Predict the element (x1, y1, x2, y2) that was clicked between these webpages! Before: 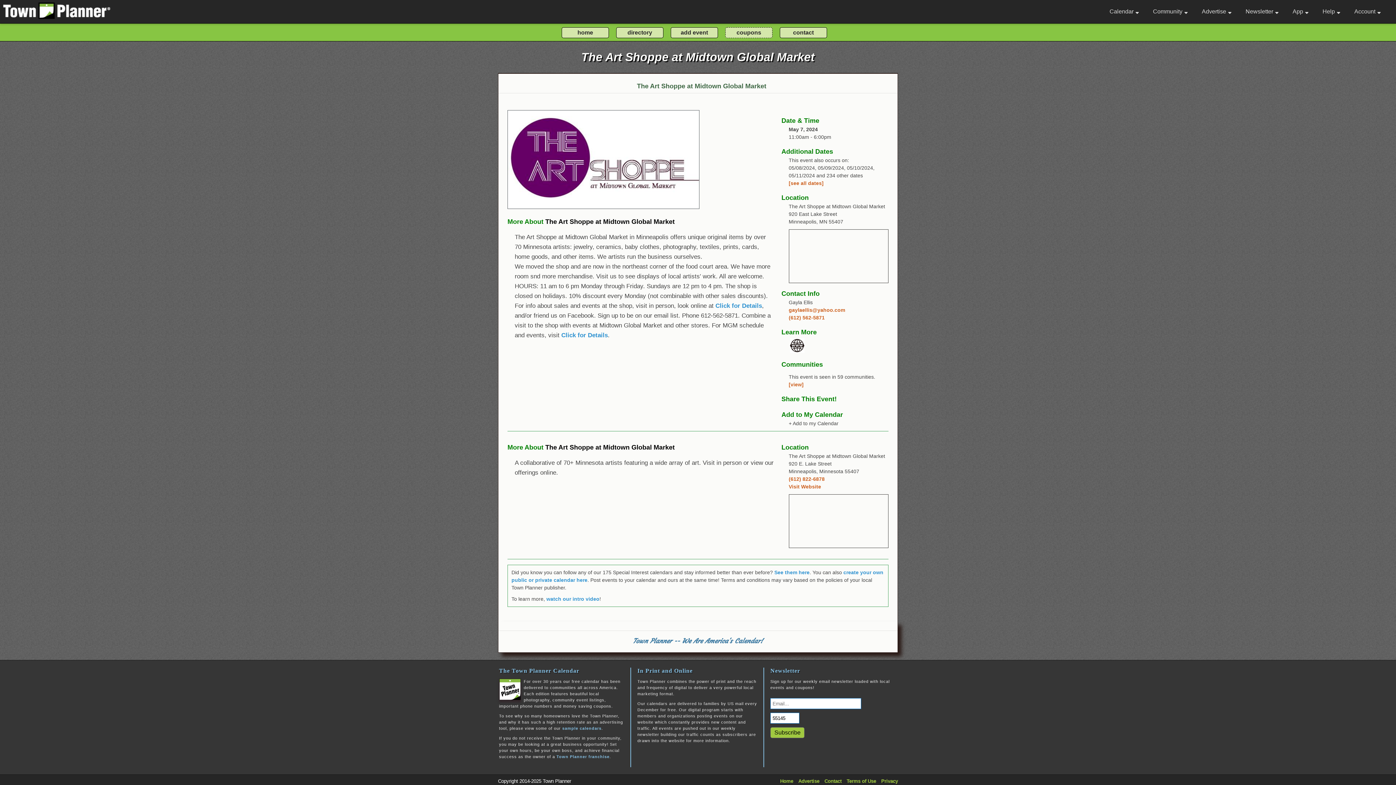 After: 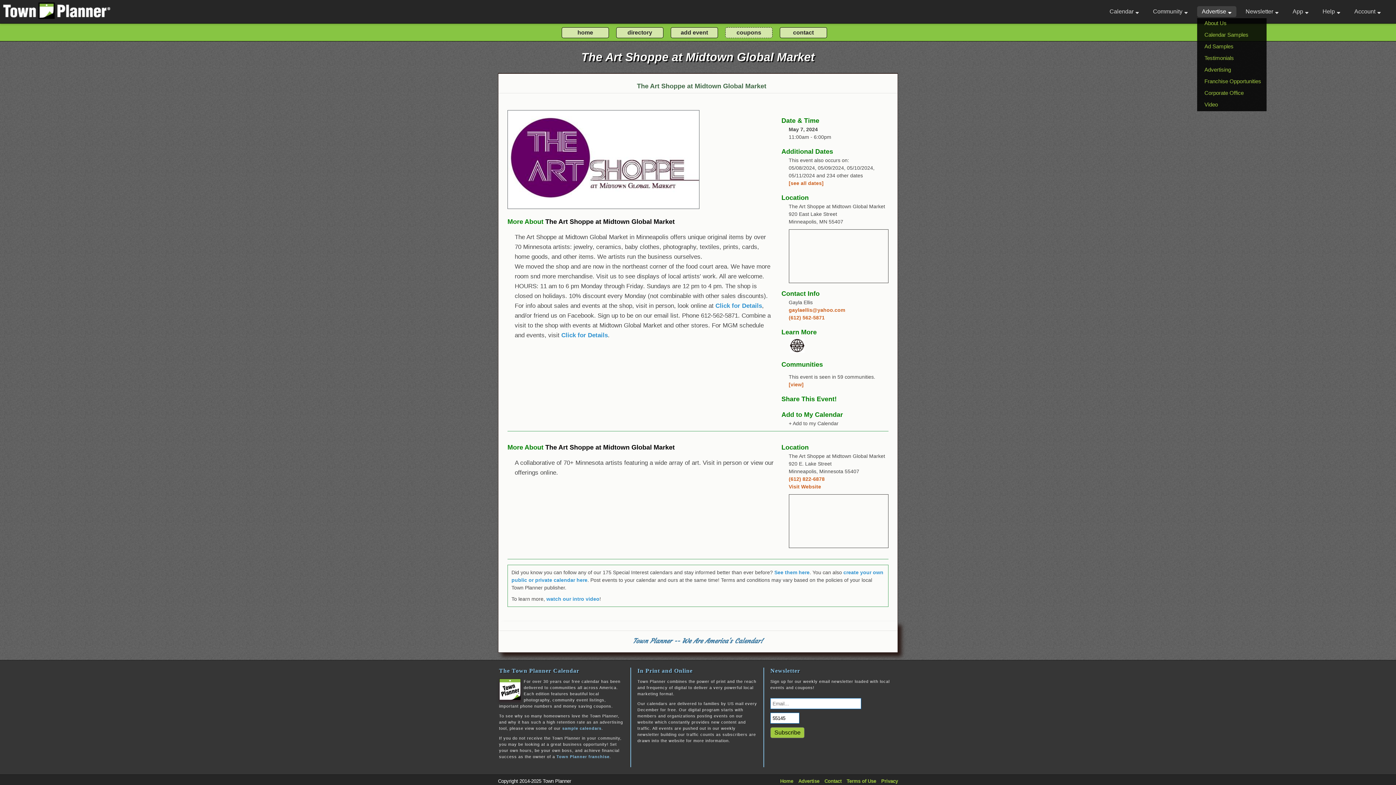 Action: label: Advertise bbox: (1197, 6, 1236, 17)